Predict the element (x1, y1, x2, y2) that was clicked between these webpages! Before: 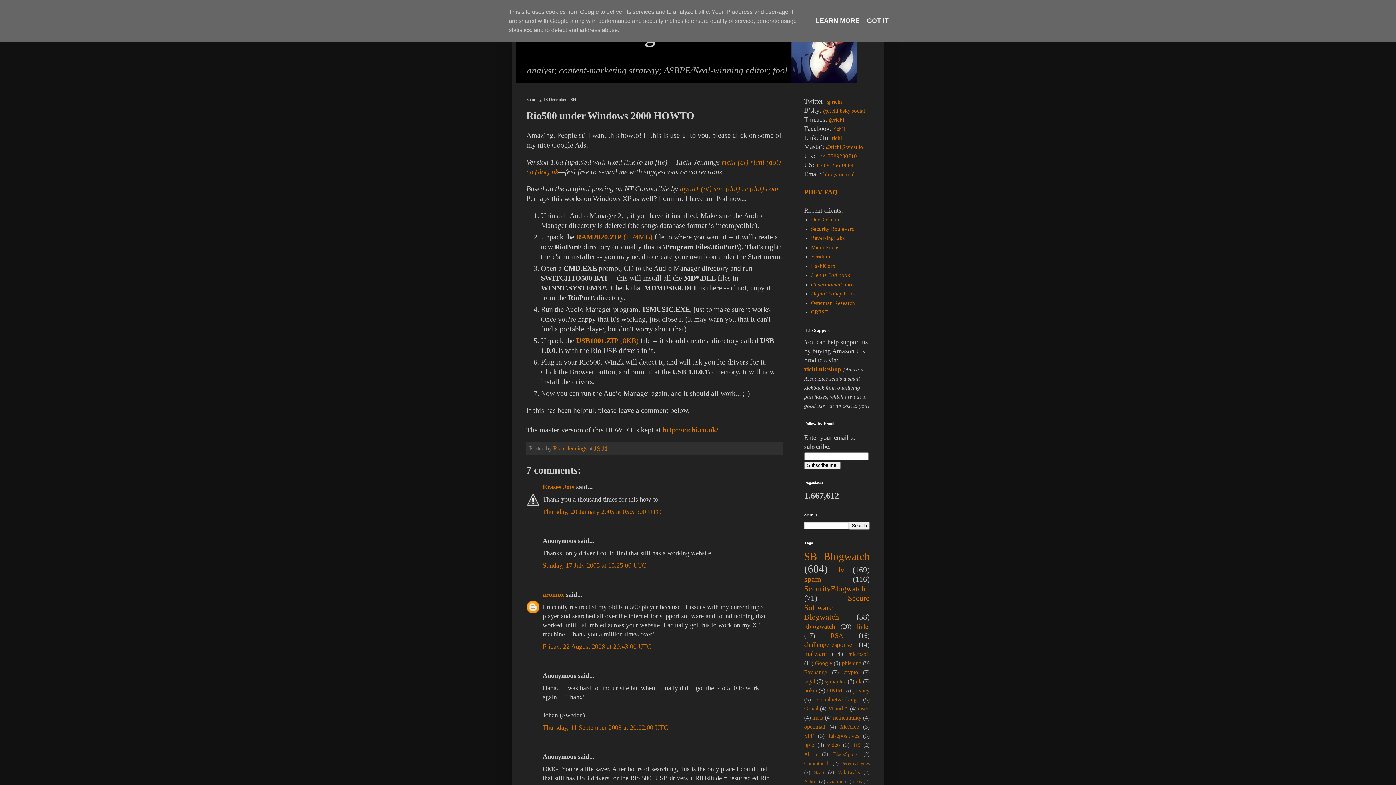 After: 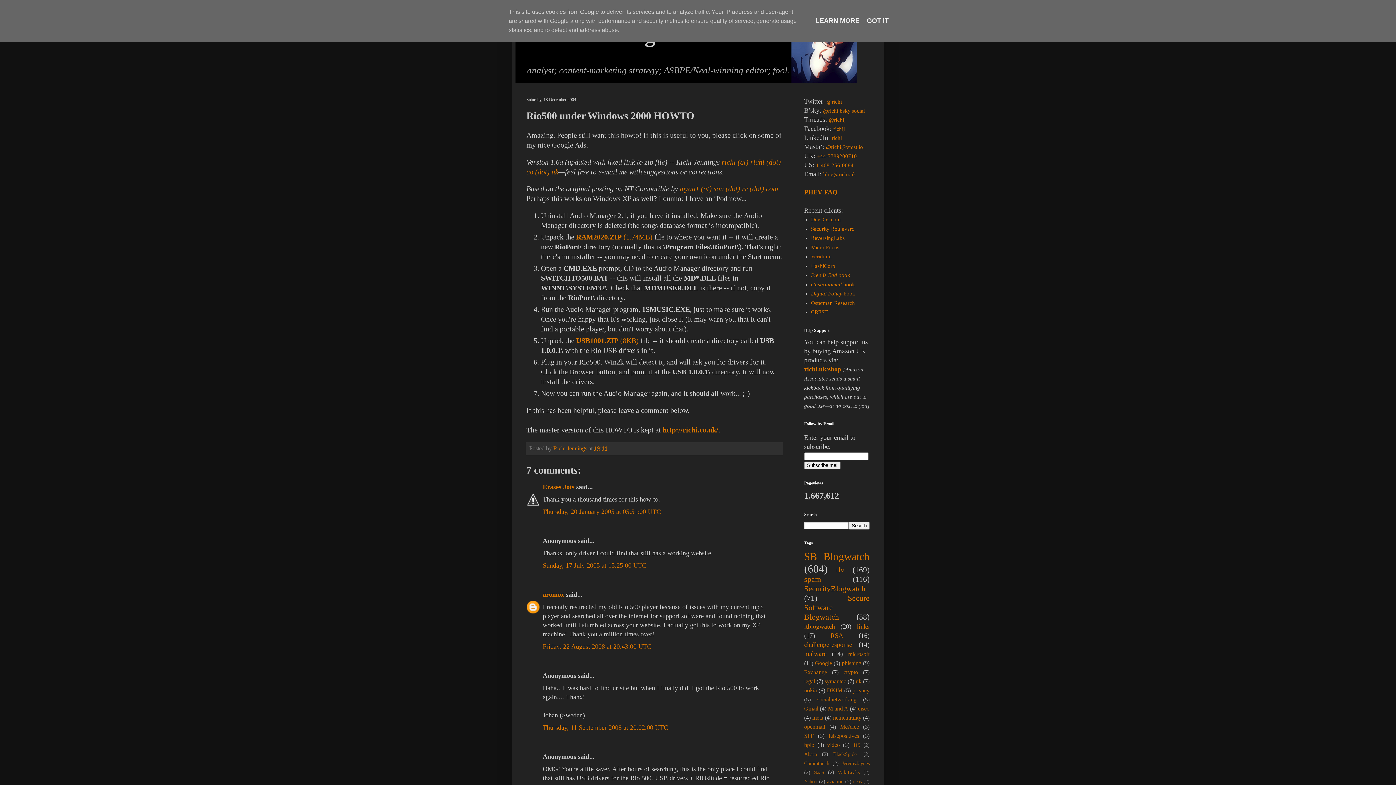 Action: bbox: (811, 253, 831, 259) label: Veridium